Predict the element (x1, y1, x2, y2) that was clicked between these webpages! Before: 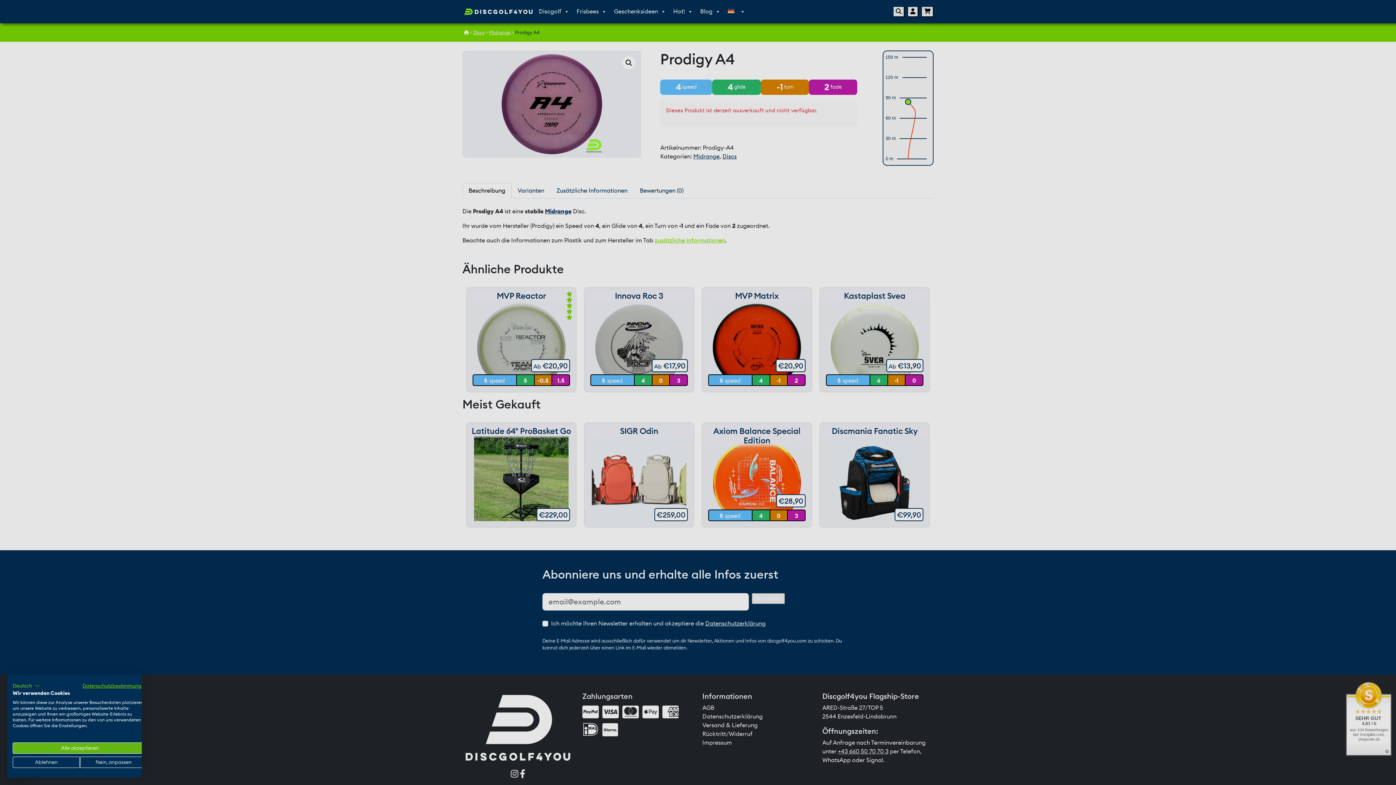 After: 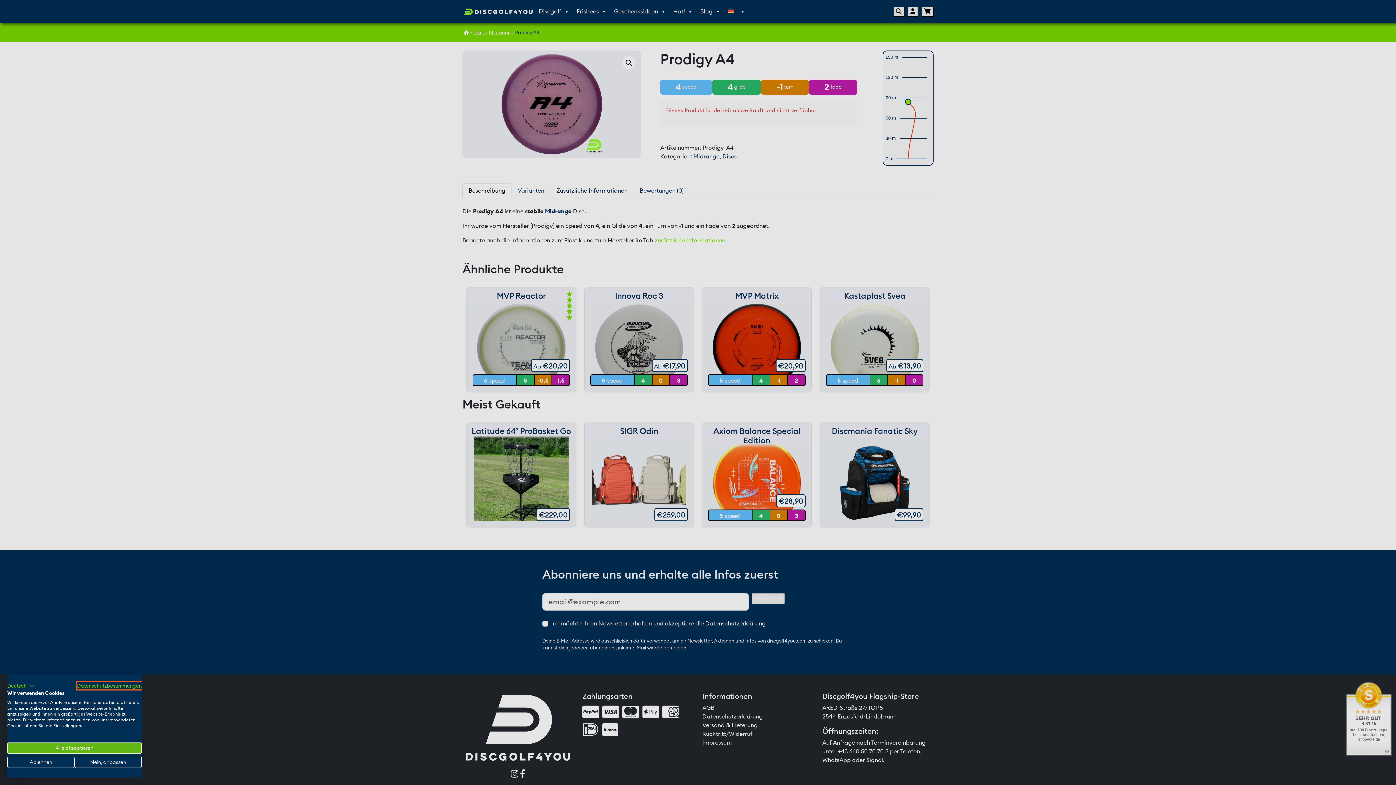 Action: bbox: (82, 682, 147, 689) label: Datenschutzrichtlinie. Externer Link. Wird in einer neuen Registerkarte oder einem neuen Fenster geöffnet.